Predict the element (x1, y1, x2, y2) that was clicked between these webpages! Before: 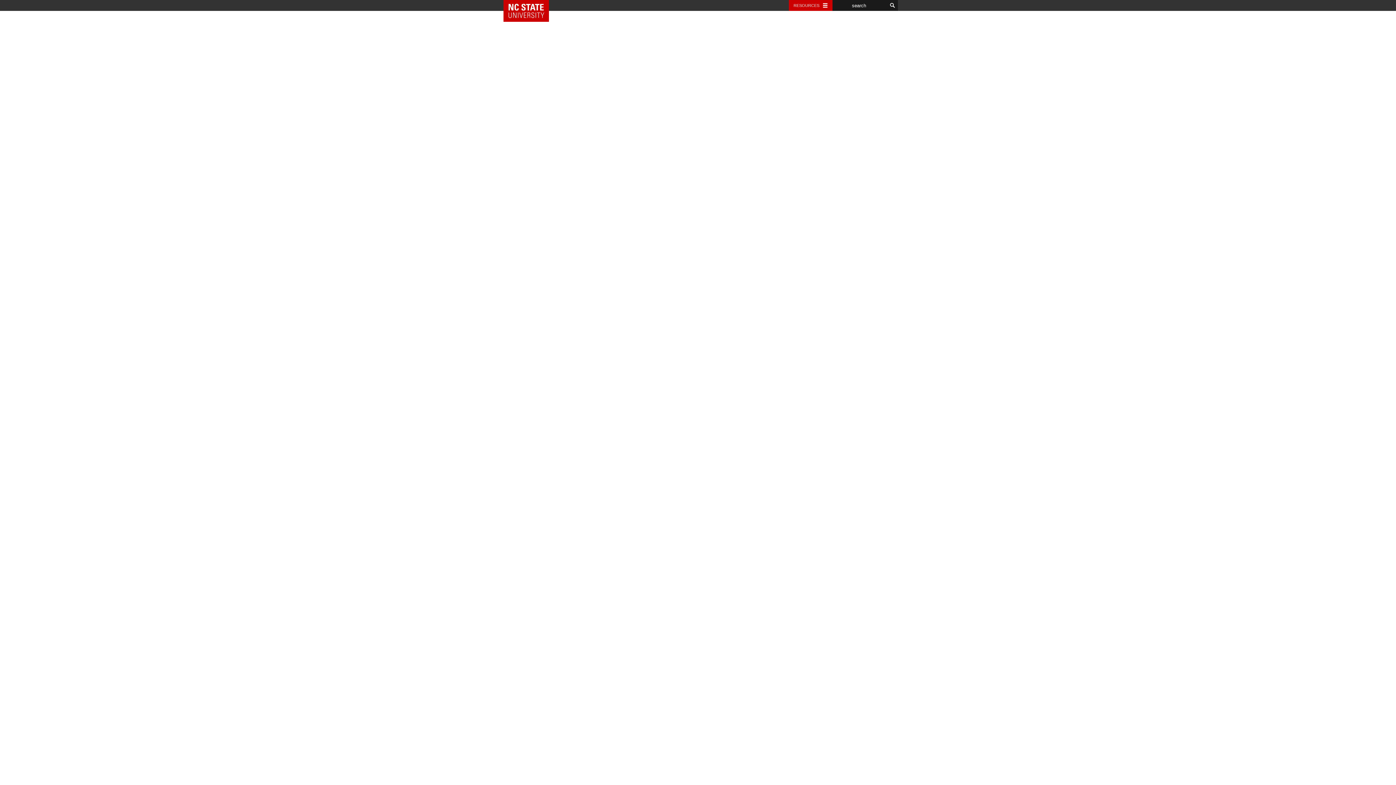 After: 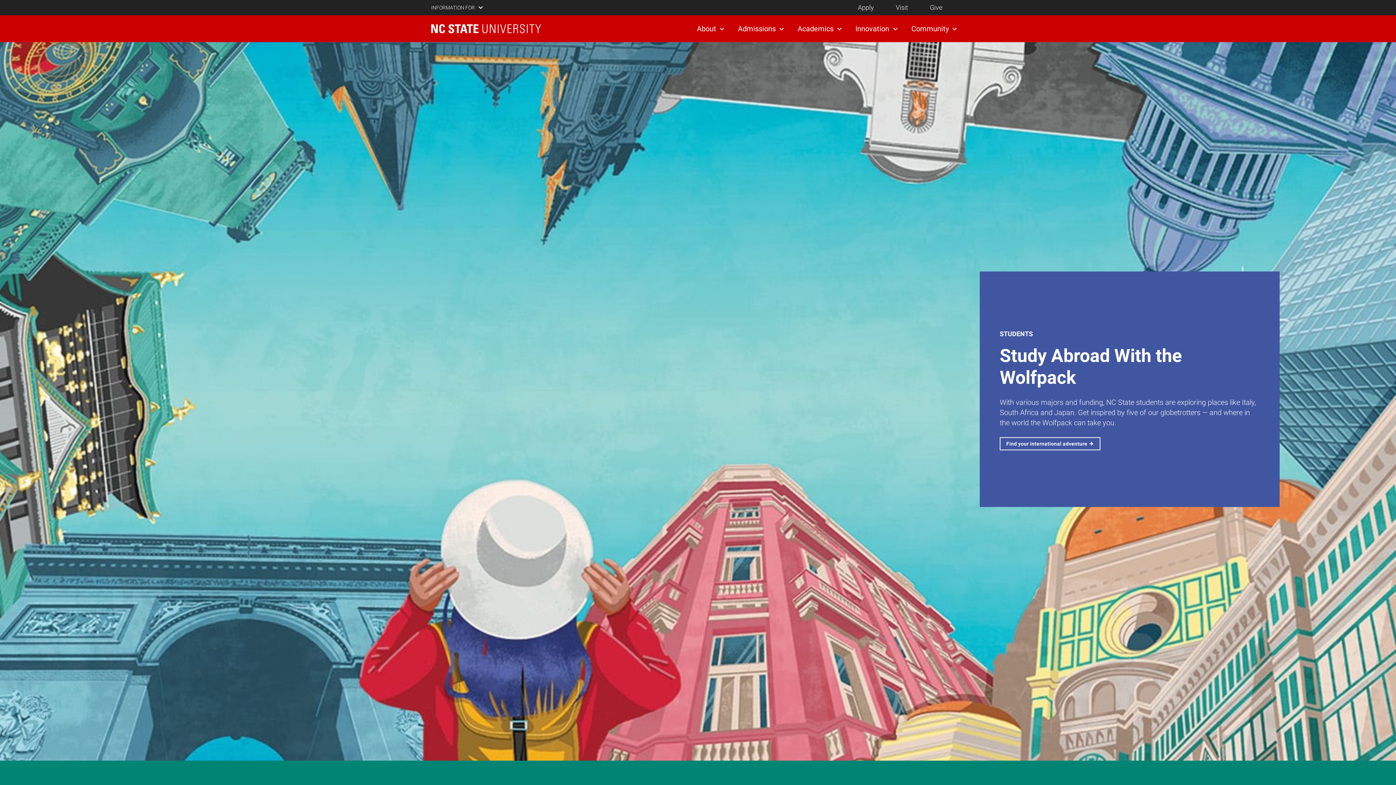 Action: bbox: (503, 0, 554, 21) label: NC State Home